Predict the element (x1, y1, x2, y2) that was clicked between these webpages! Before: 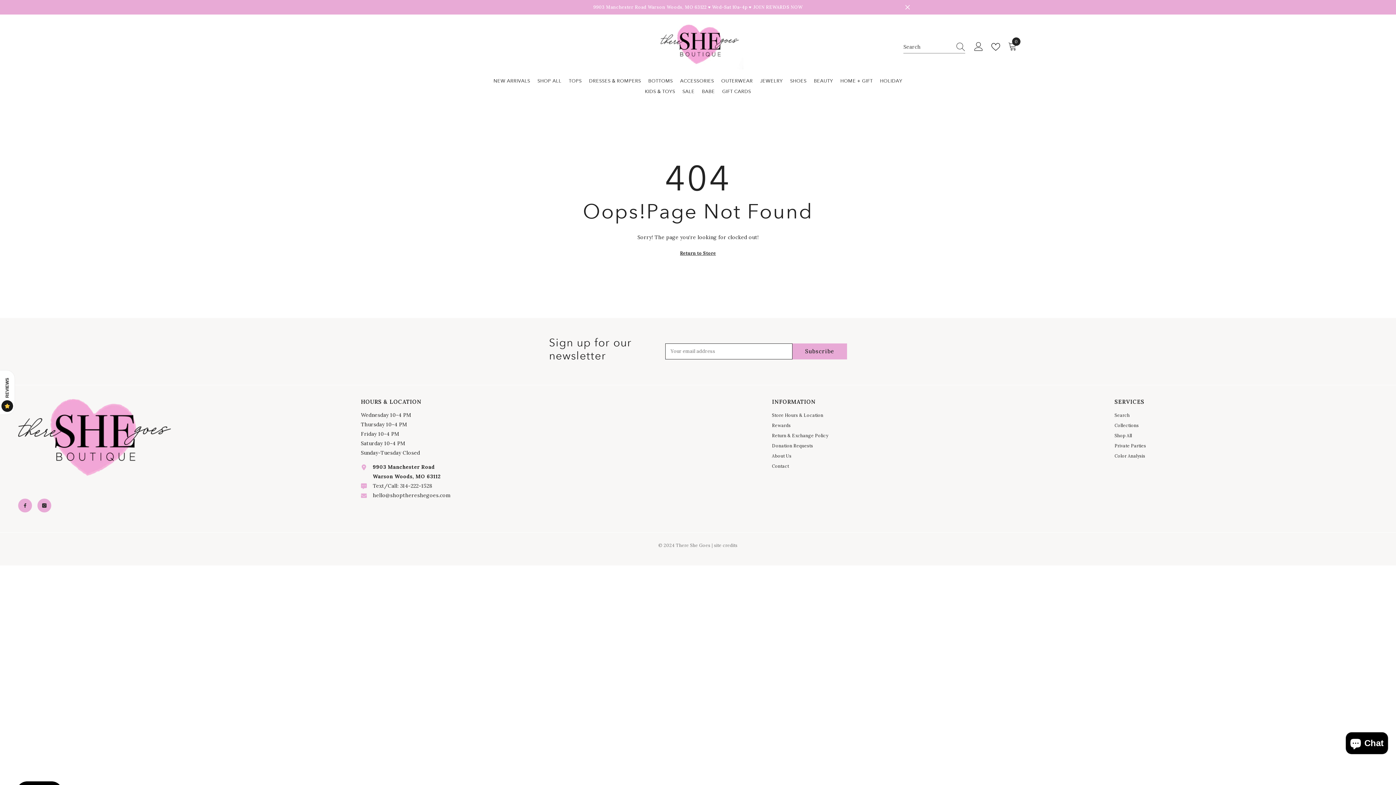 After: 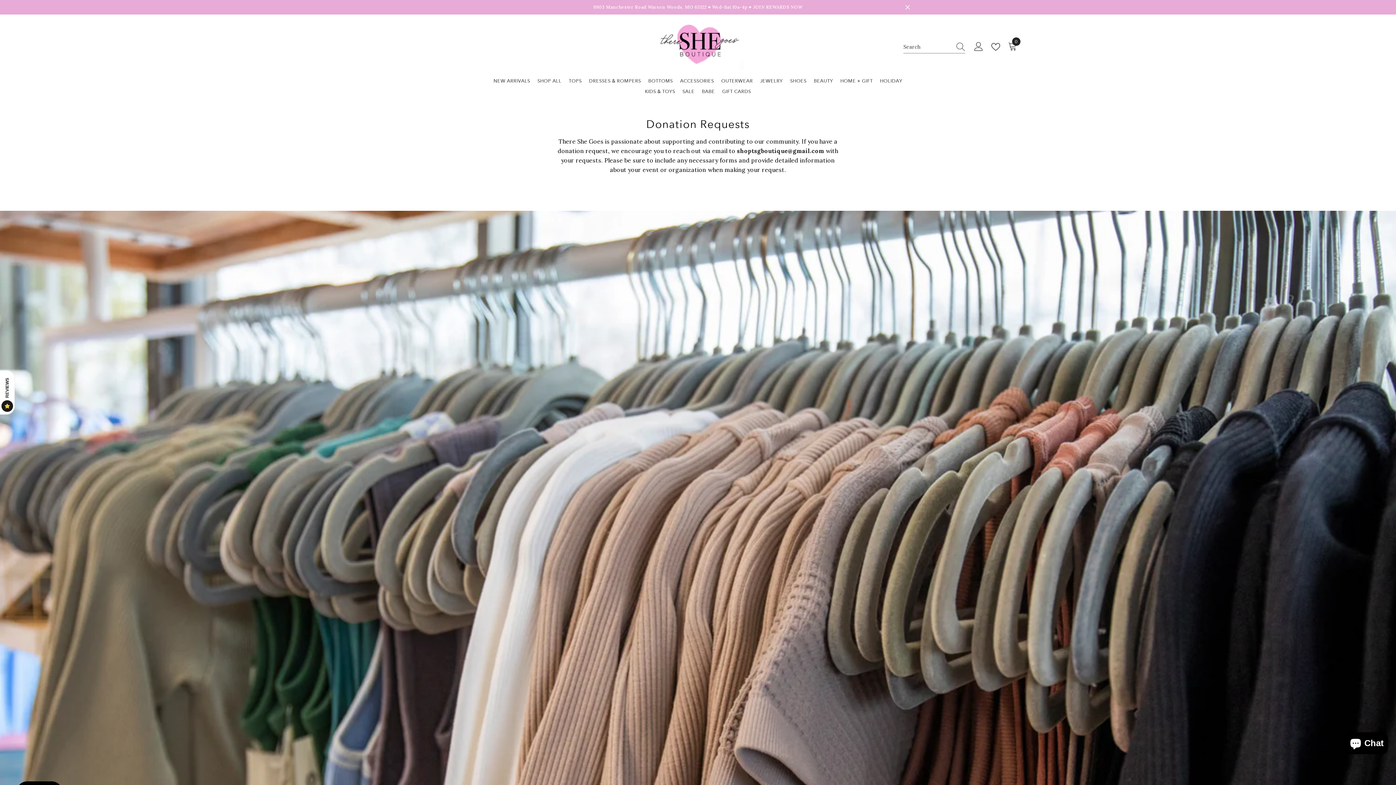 Action: bbox: (772, 441, 813, 451) label: Donation Requests